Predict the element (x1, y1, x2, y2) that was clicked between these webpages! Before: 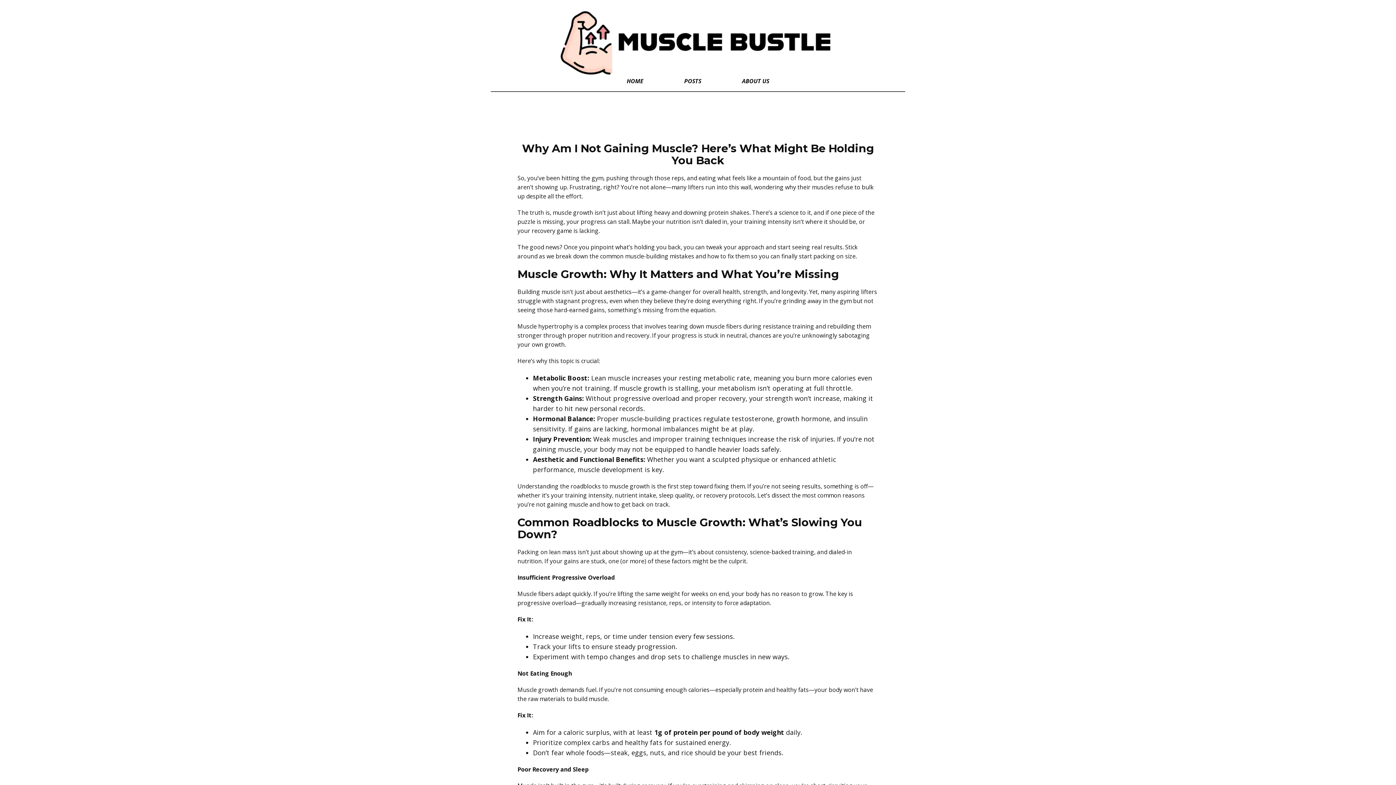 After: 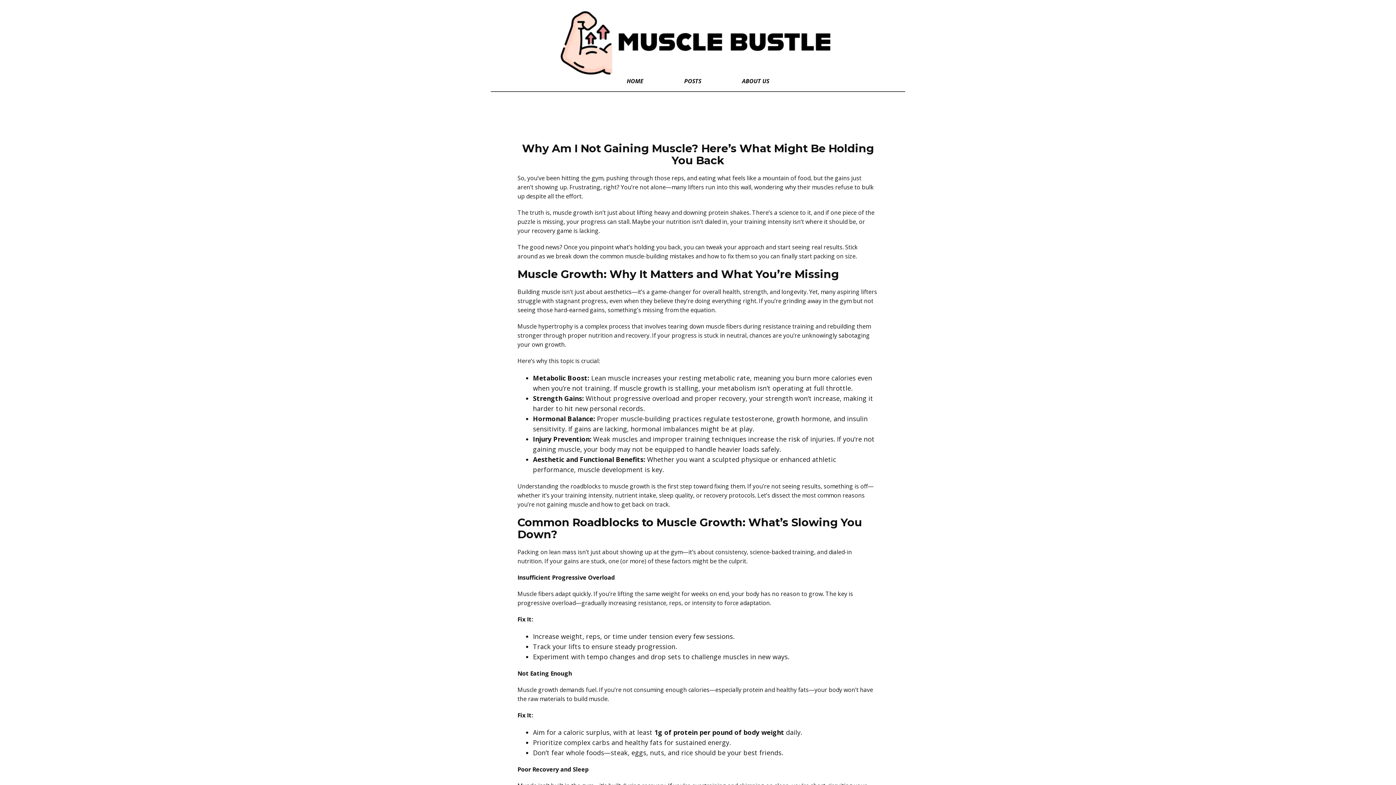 Action: bbox: (559, 11, 837, 74)